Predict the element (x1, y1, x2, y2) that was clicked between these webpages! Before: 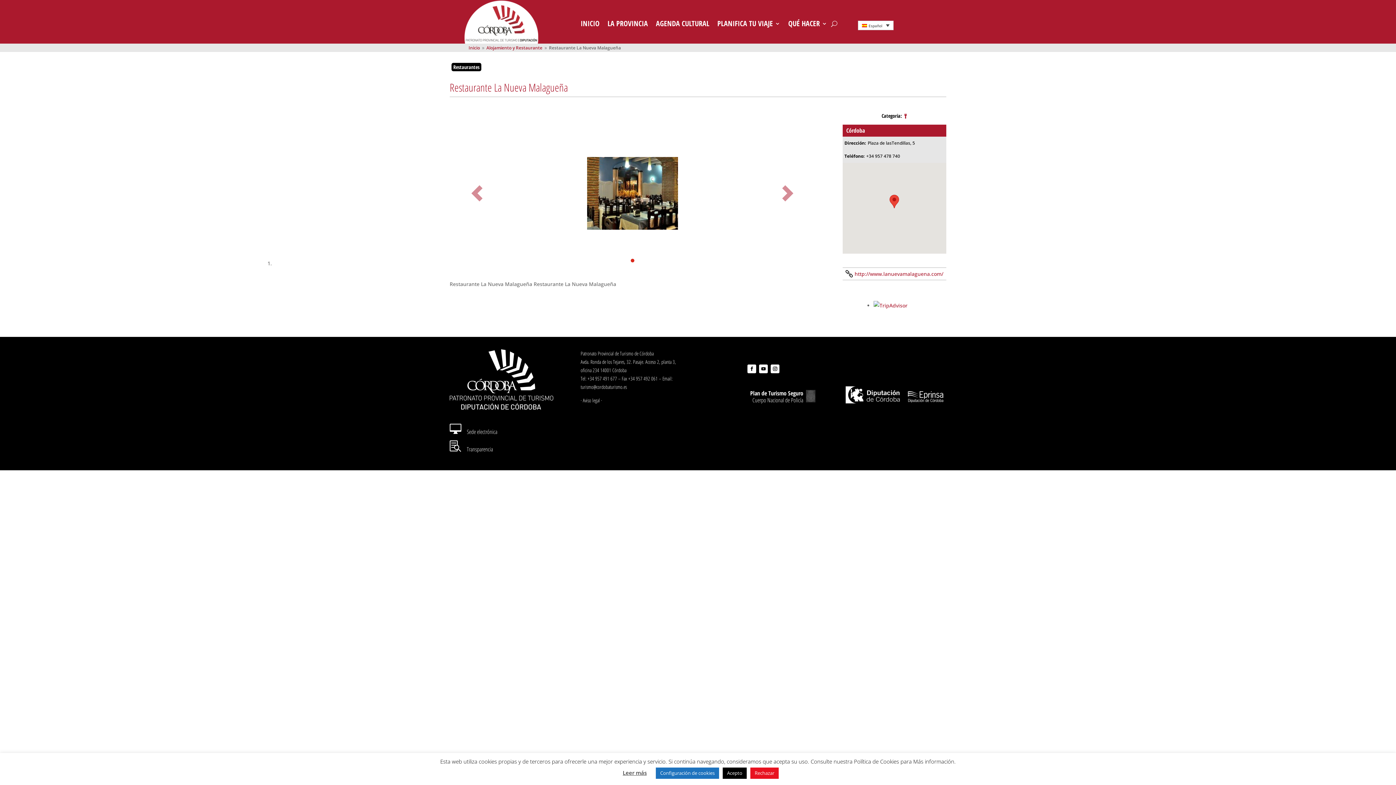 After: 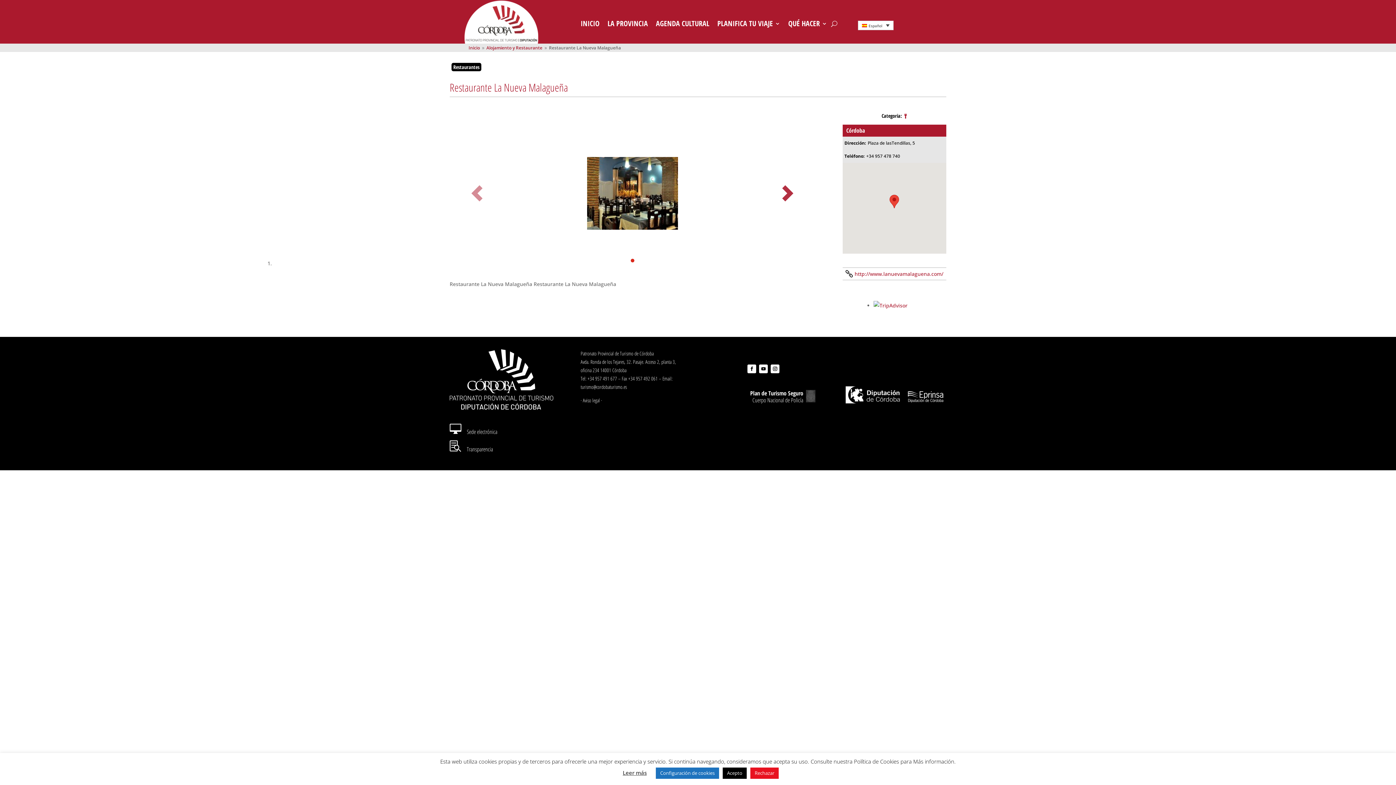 Action: label: Next bbox: (760, 120, 815, 266)